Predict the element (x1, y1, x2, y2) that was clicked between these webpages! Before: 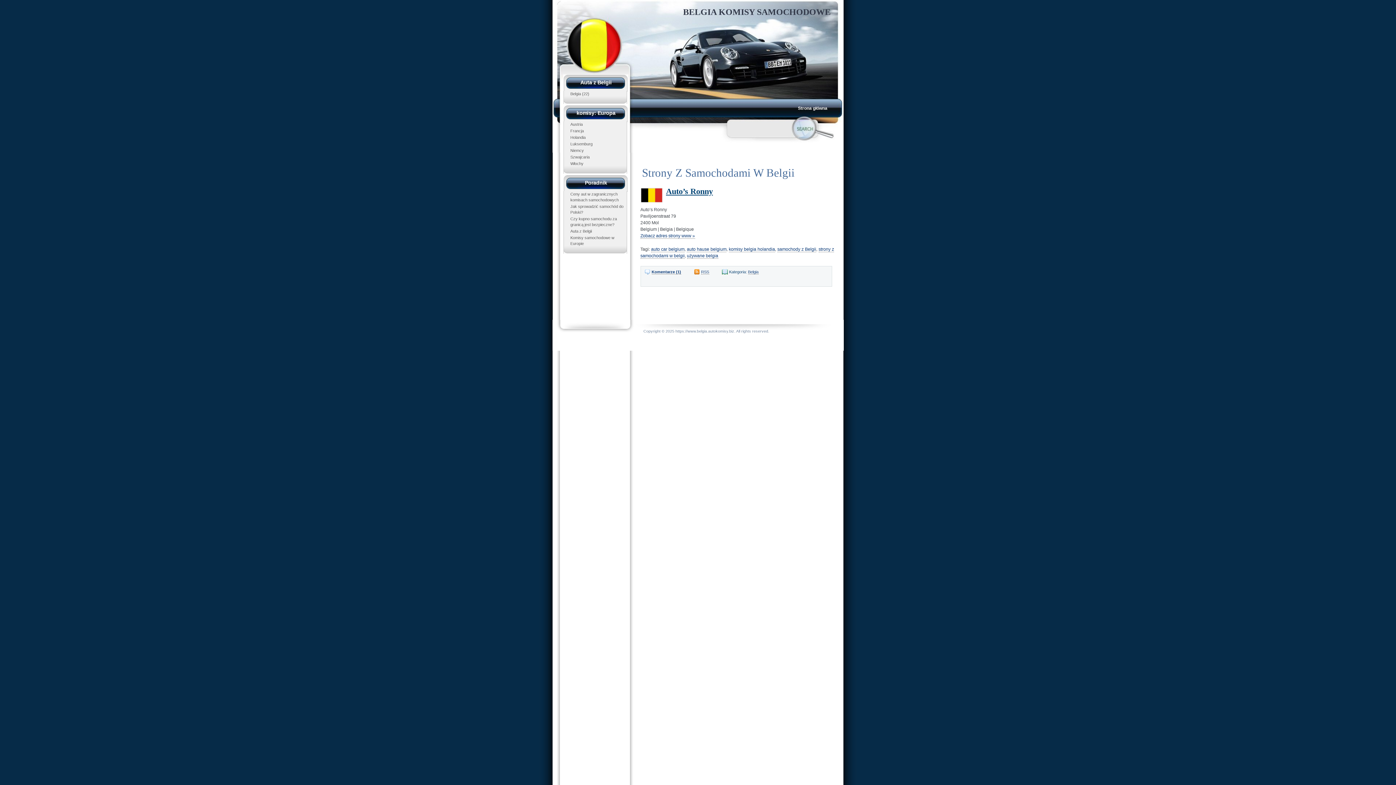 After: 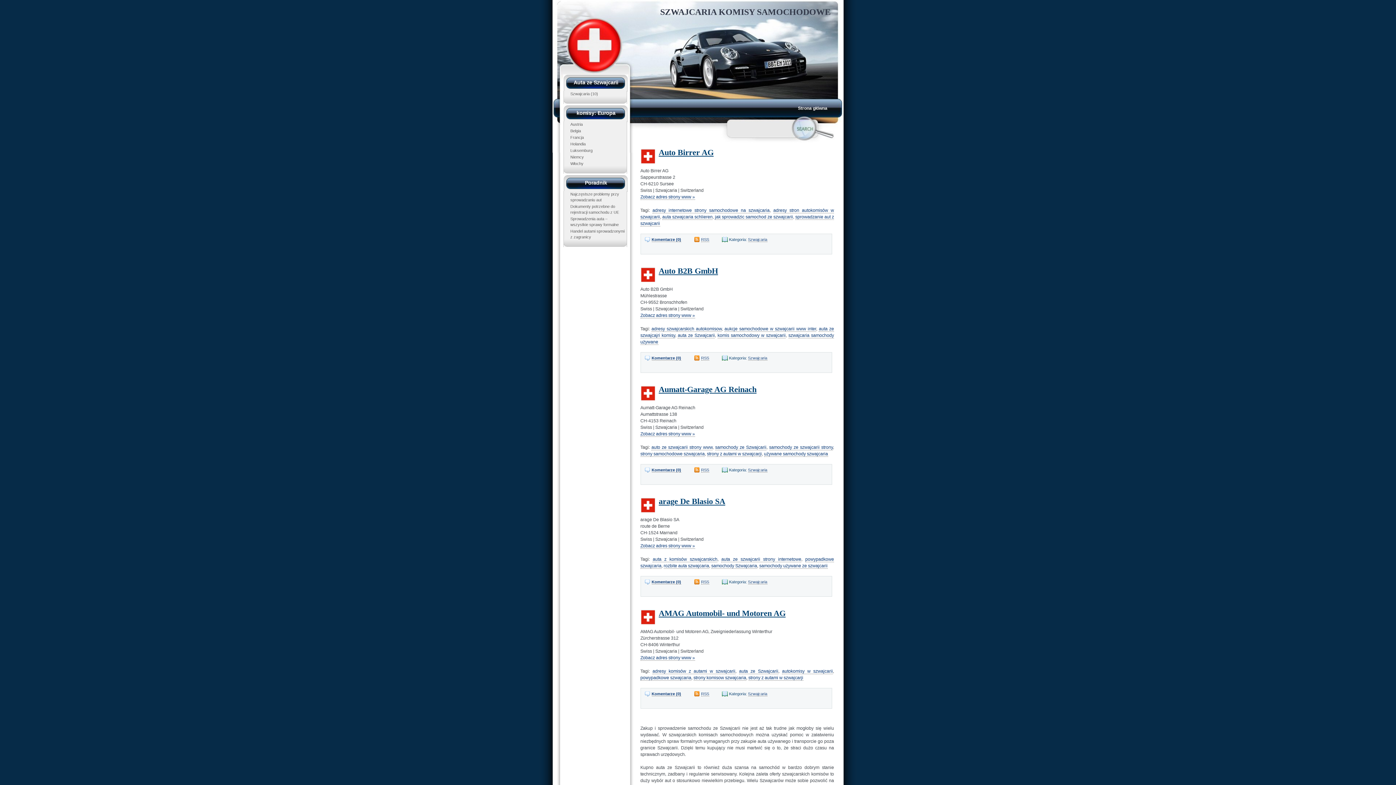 Action: bbox: (570, 154, 589, 159) label: Szwajcaria